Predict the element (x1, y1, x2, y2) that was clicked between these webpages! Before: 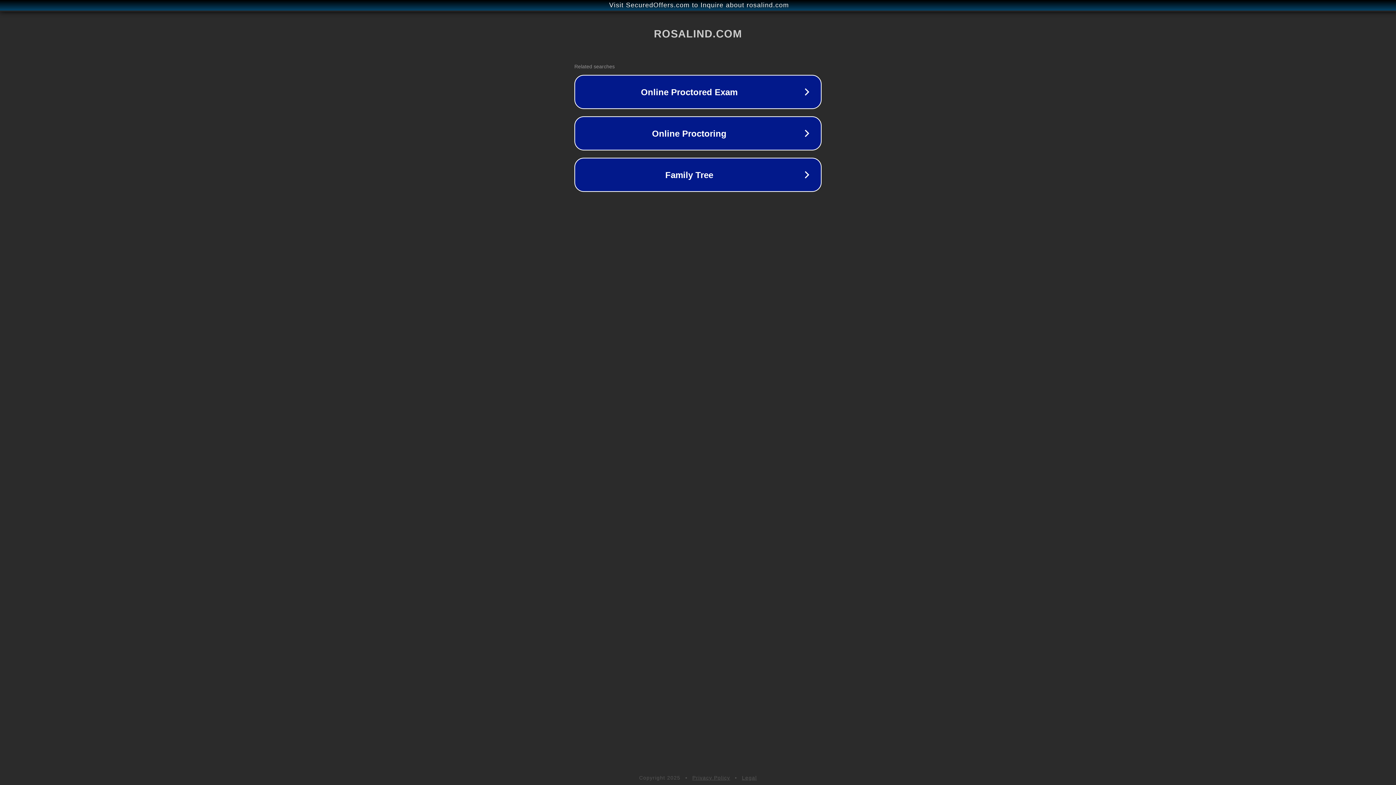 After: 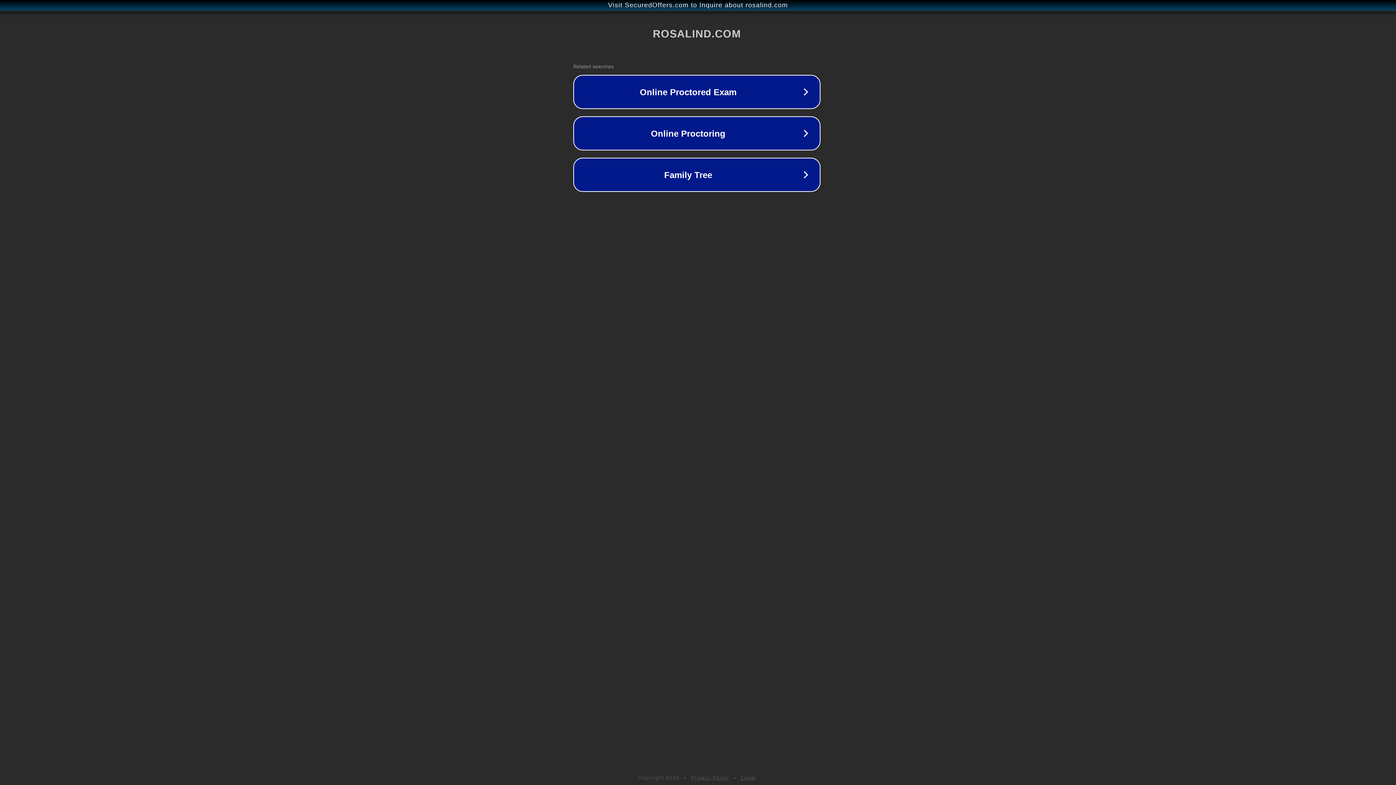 Action: bbox: (1, 1, 1397, 9) label: Visit SecuredOffers.com to Inquire about rosalind.com